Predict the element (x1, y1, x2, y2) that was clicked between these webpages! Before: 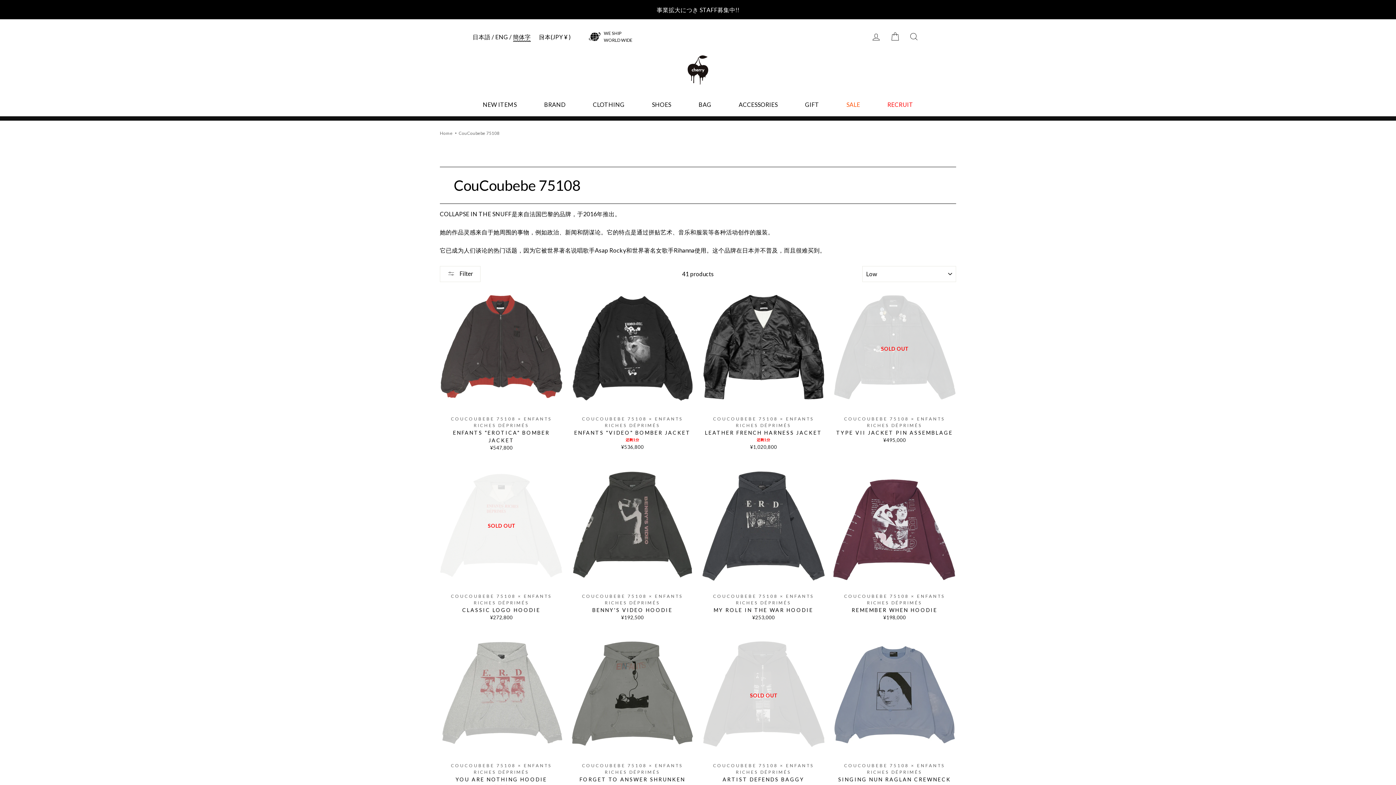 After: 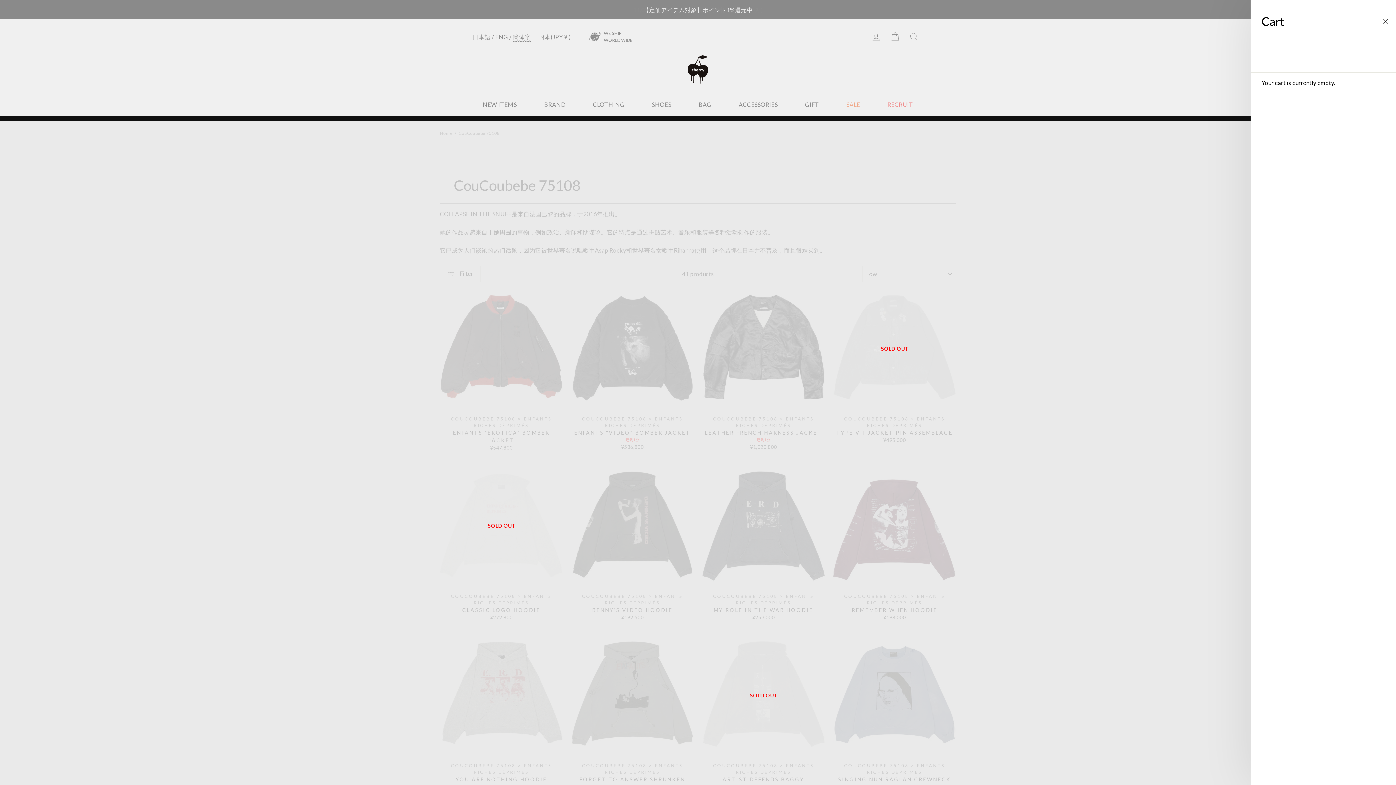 Action: bbox: (885, 28, 904, 44) label: CART